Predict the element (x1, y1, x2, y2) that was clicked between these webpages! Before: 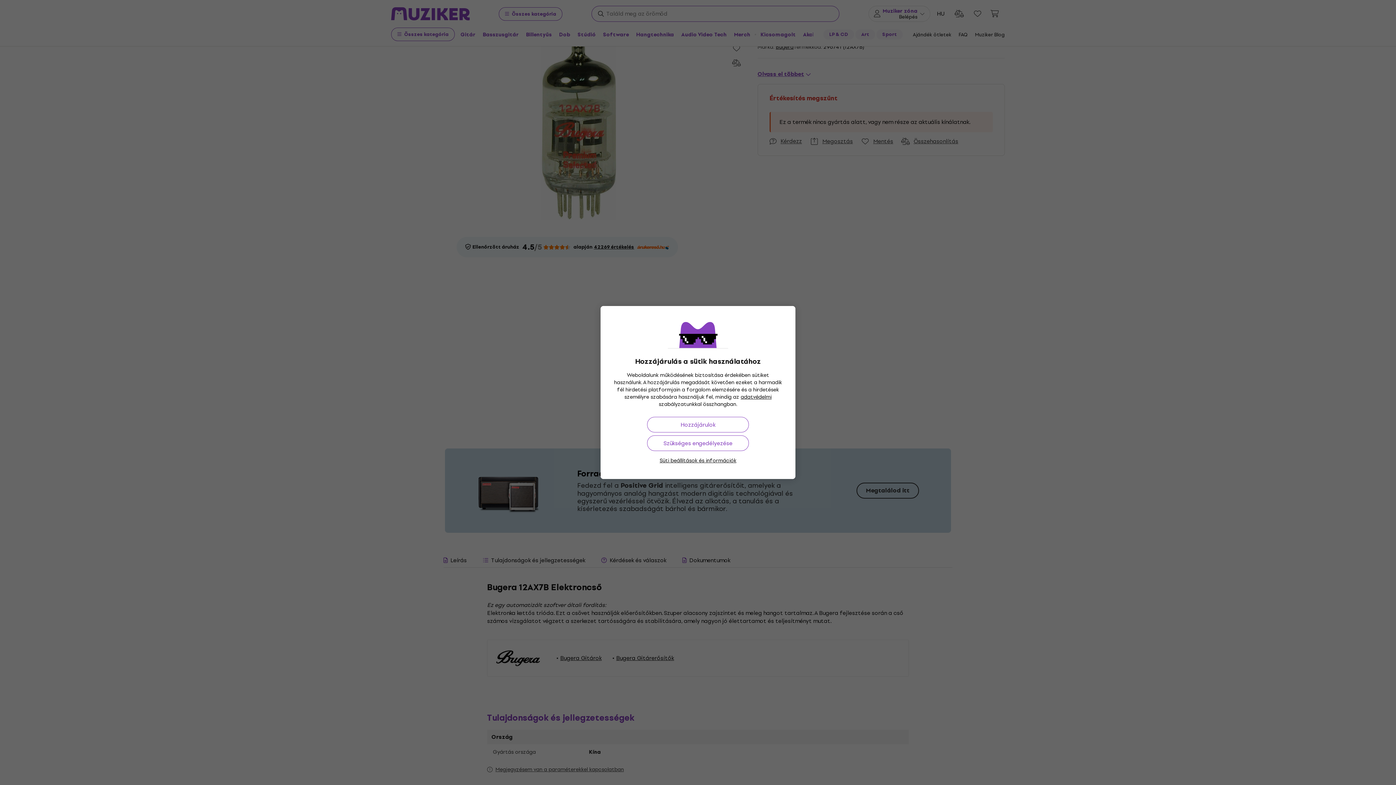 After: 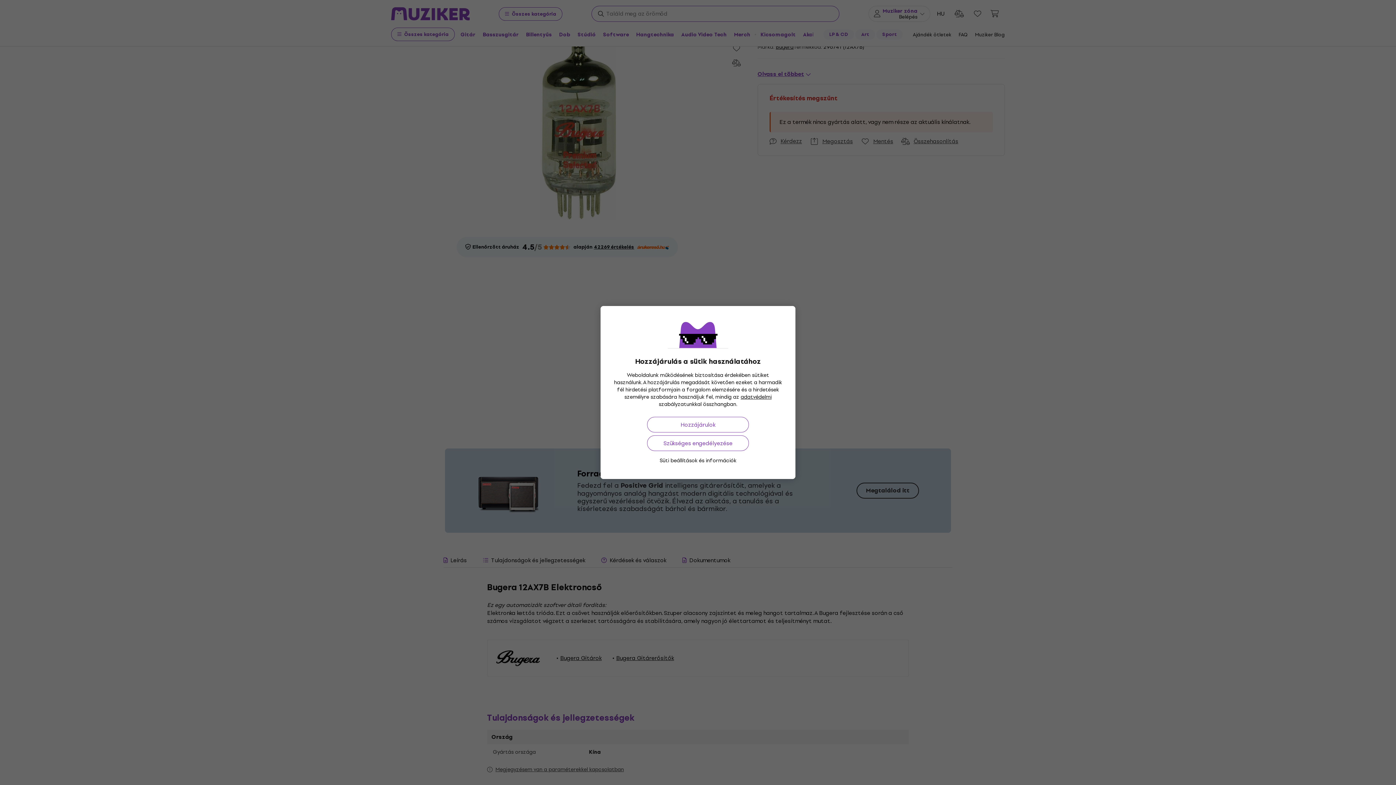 Action: label: Süti beállítások és információk bbox: (659, 457, 736, 464)